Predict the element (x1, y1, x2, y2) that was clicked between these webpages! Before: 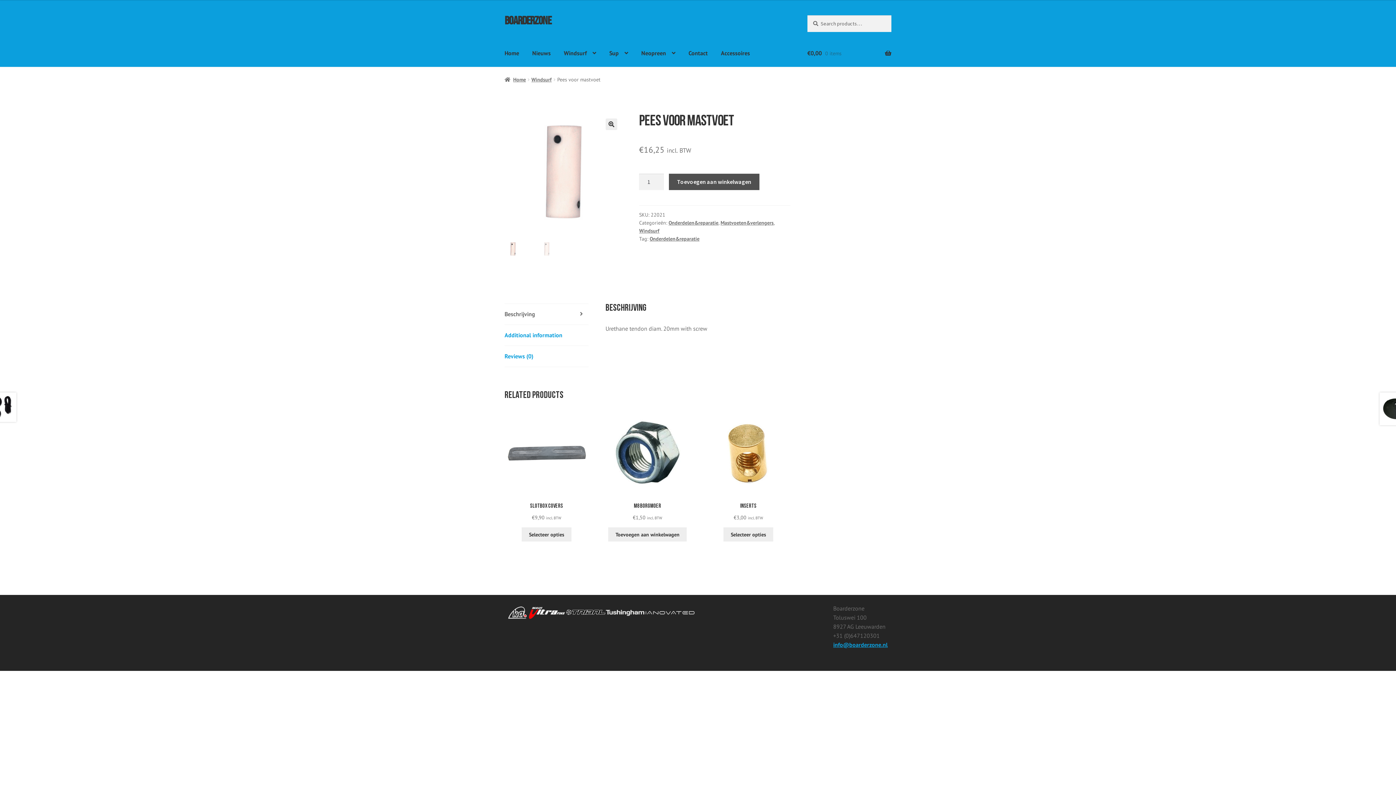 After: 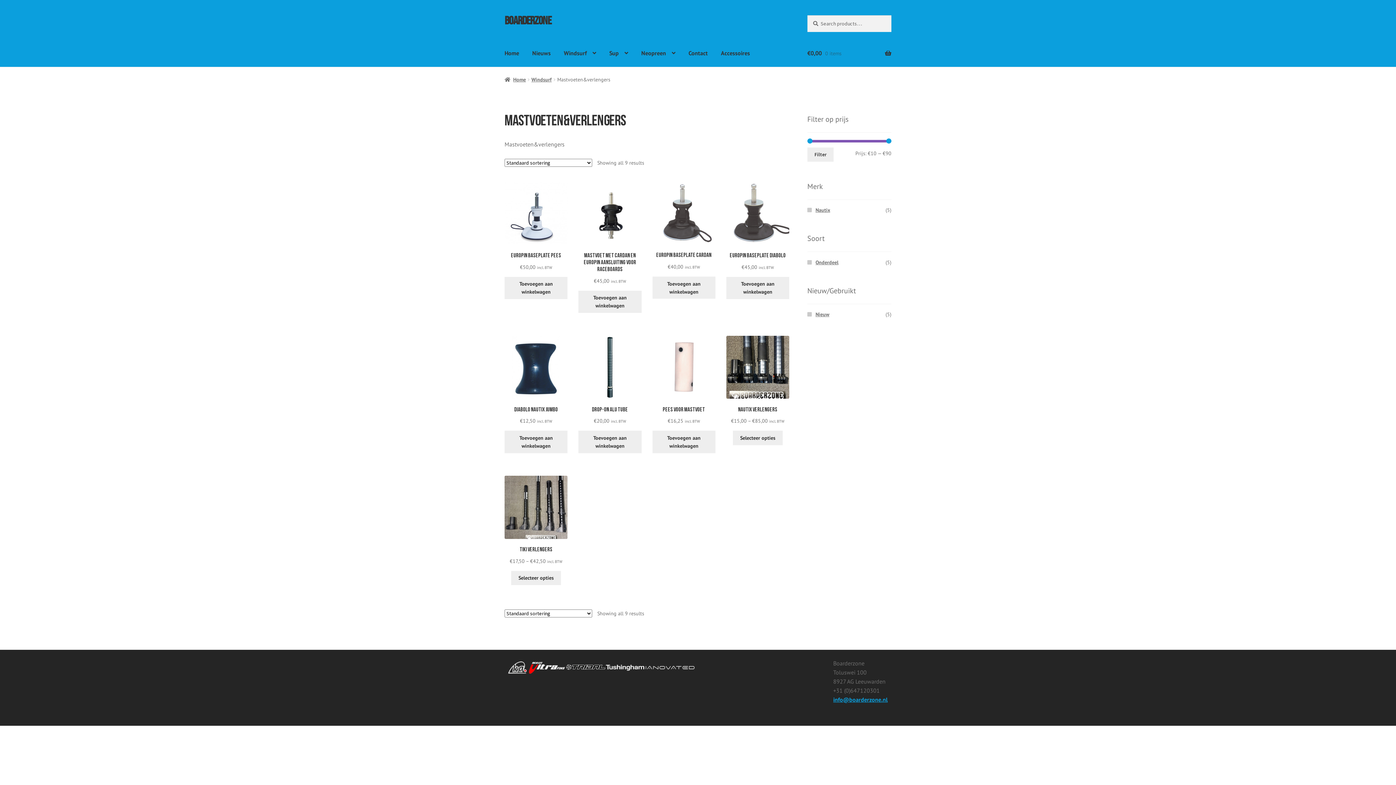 Action: label: Mastvoeten&verlengers bbox: (720, 219, 773, 226)